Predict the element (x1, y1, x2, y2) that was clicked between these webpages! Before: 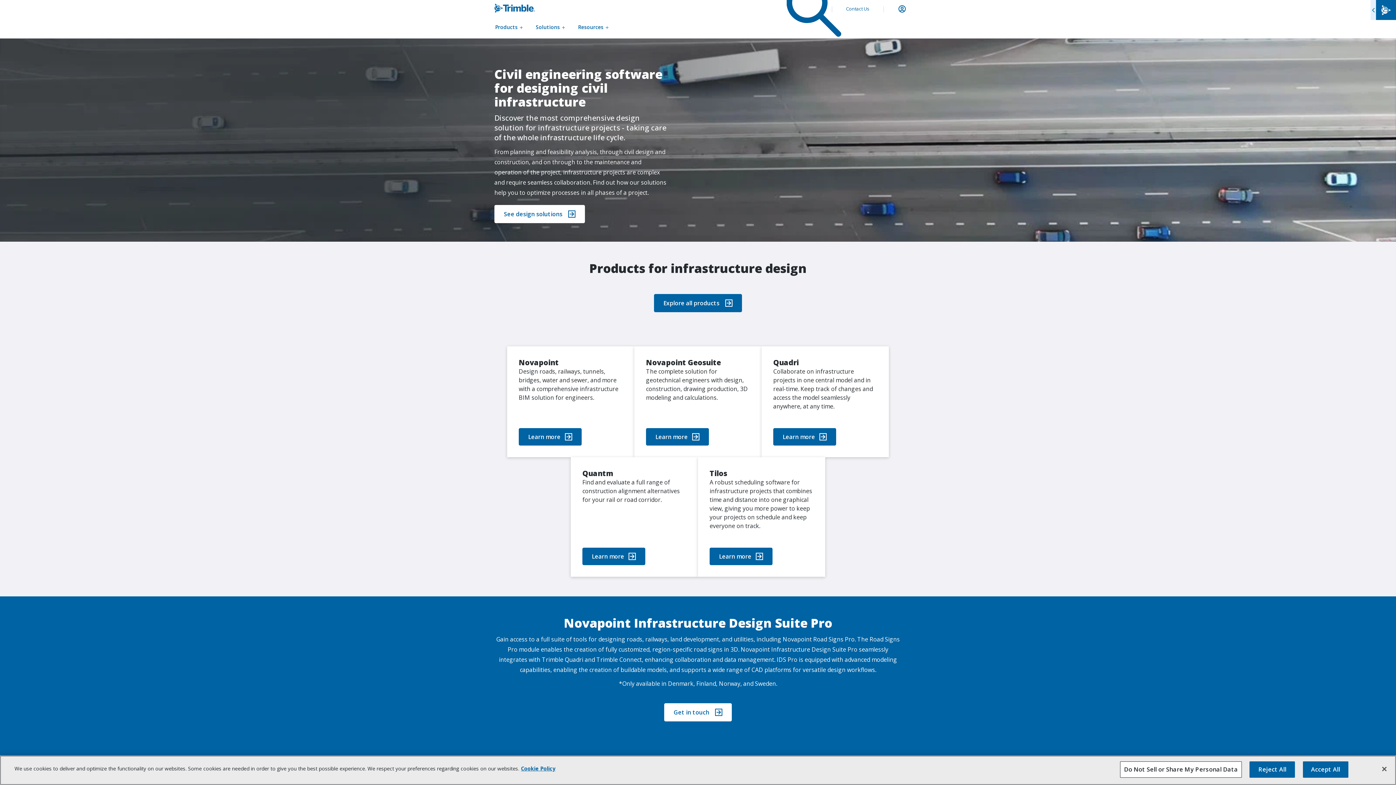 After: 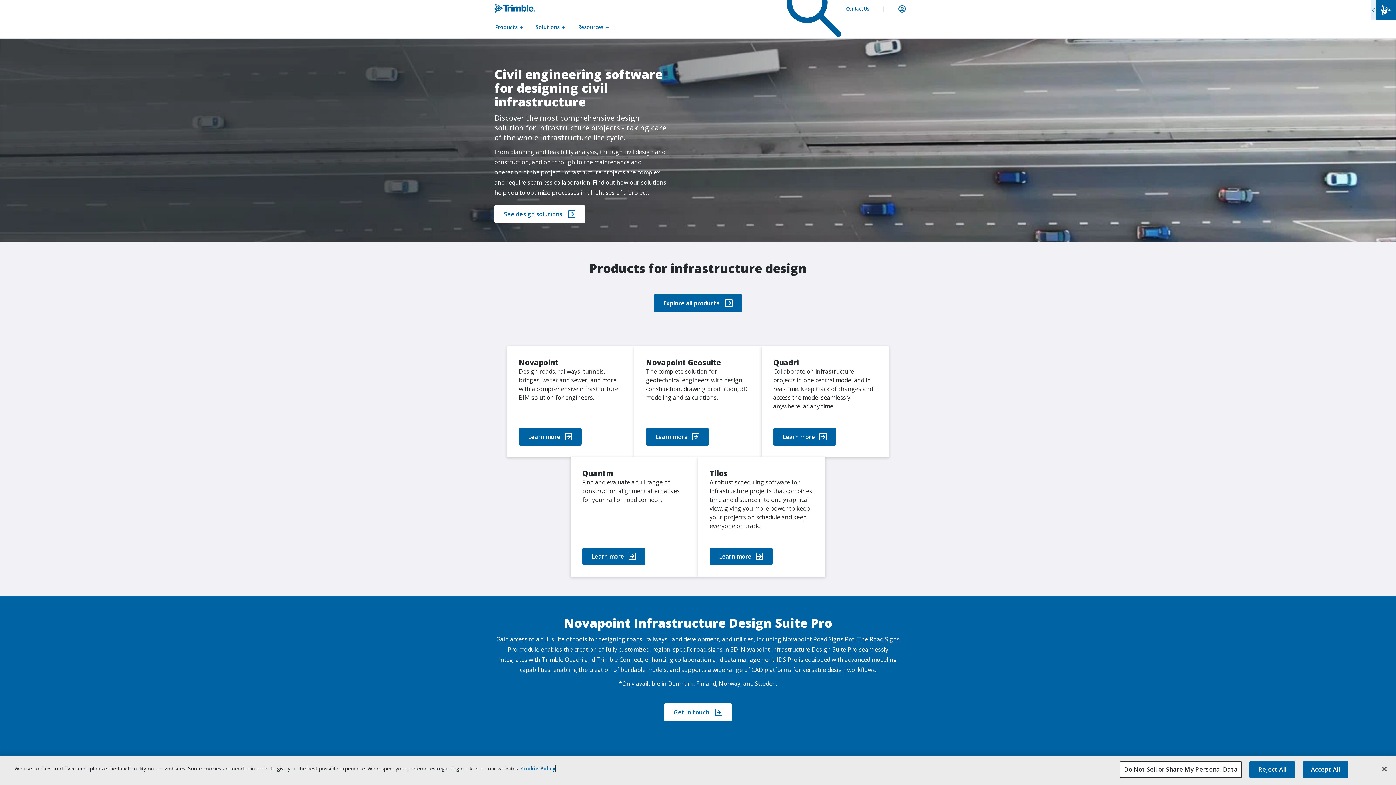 Action: bbox: (521, 765, 555, 772) label: More information about your privacy, opens in a new tab